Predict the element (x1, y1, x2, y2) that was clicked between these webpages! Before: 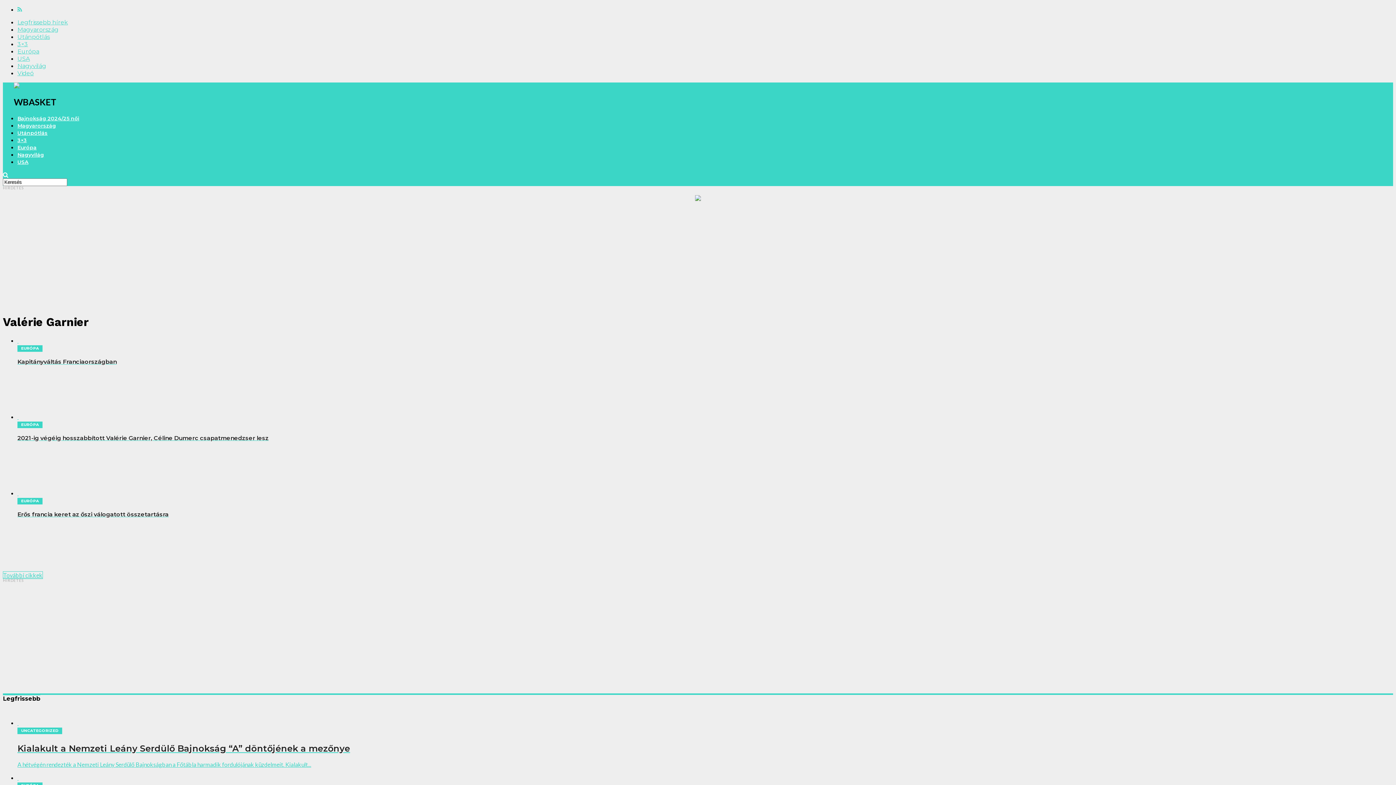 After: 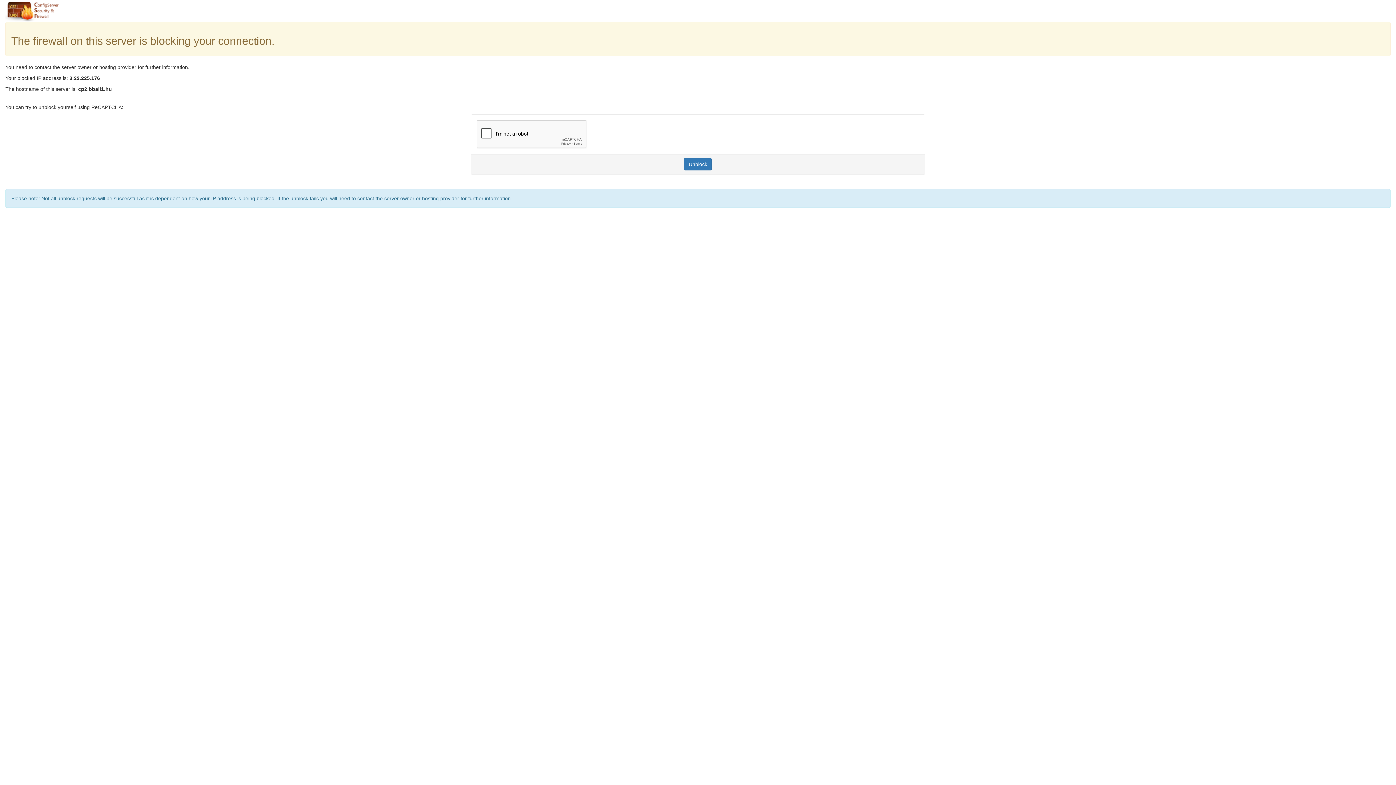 Action: bbox: (17, 26, 58, 33) label: Magyarország